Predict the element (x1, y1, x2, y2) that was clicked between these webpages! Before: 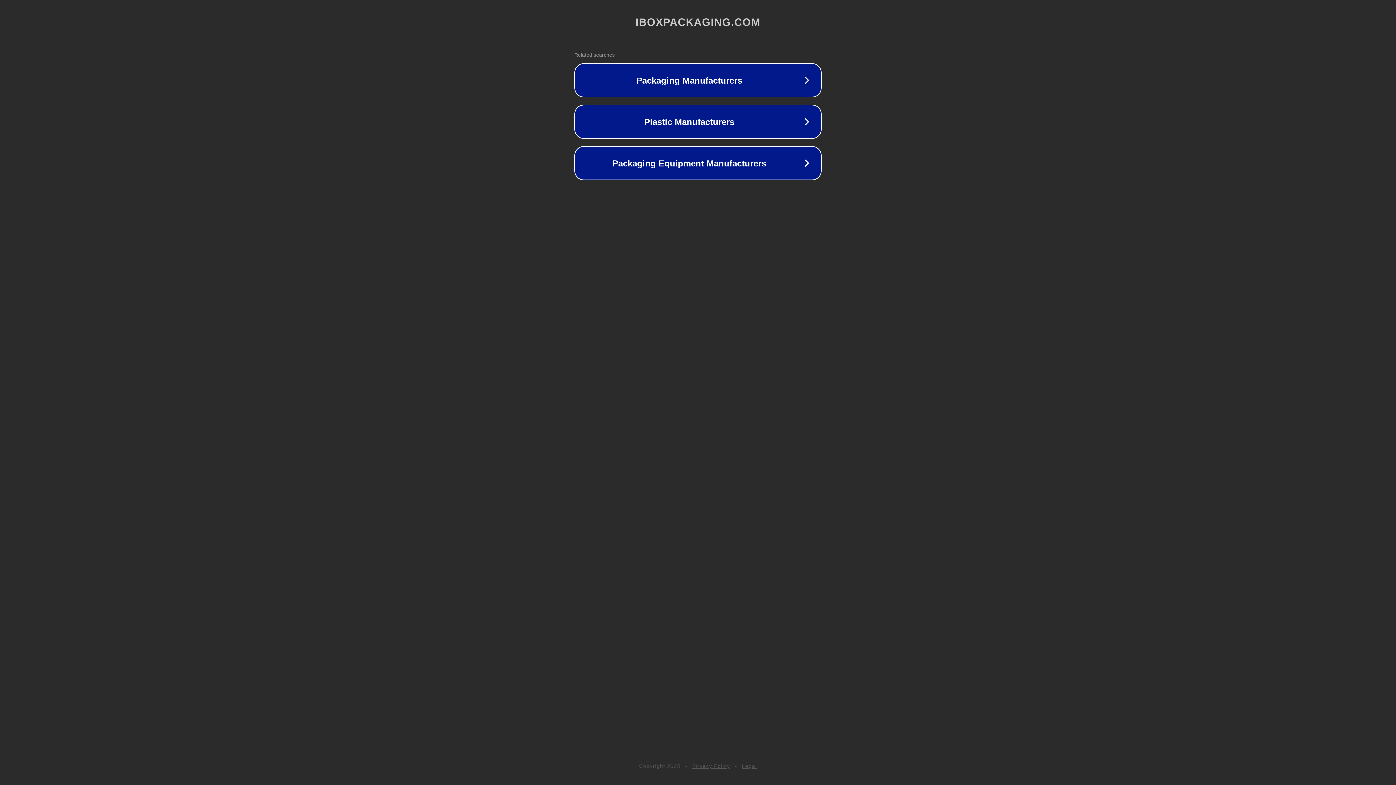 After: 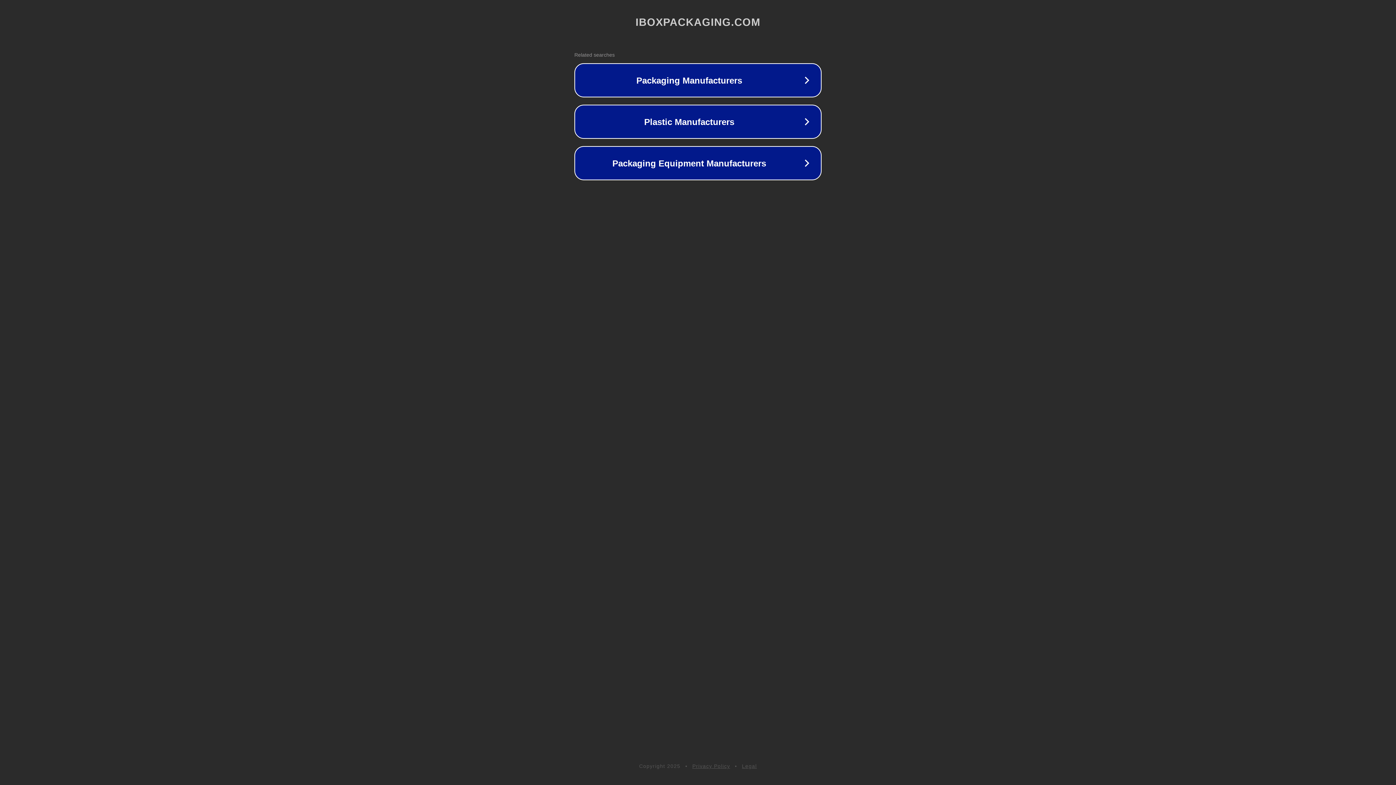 Action: bbox: (692, 763, 730, 769) label: Privacy Policy